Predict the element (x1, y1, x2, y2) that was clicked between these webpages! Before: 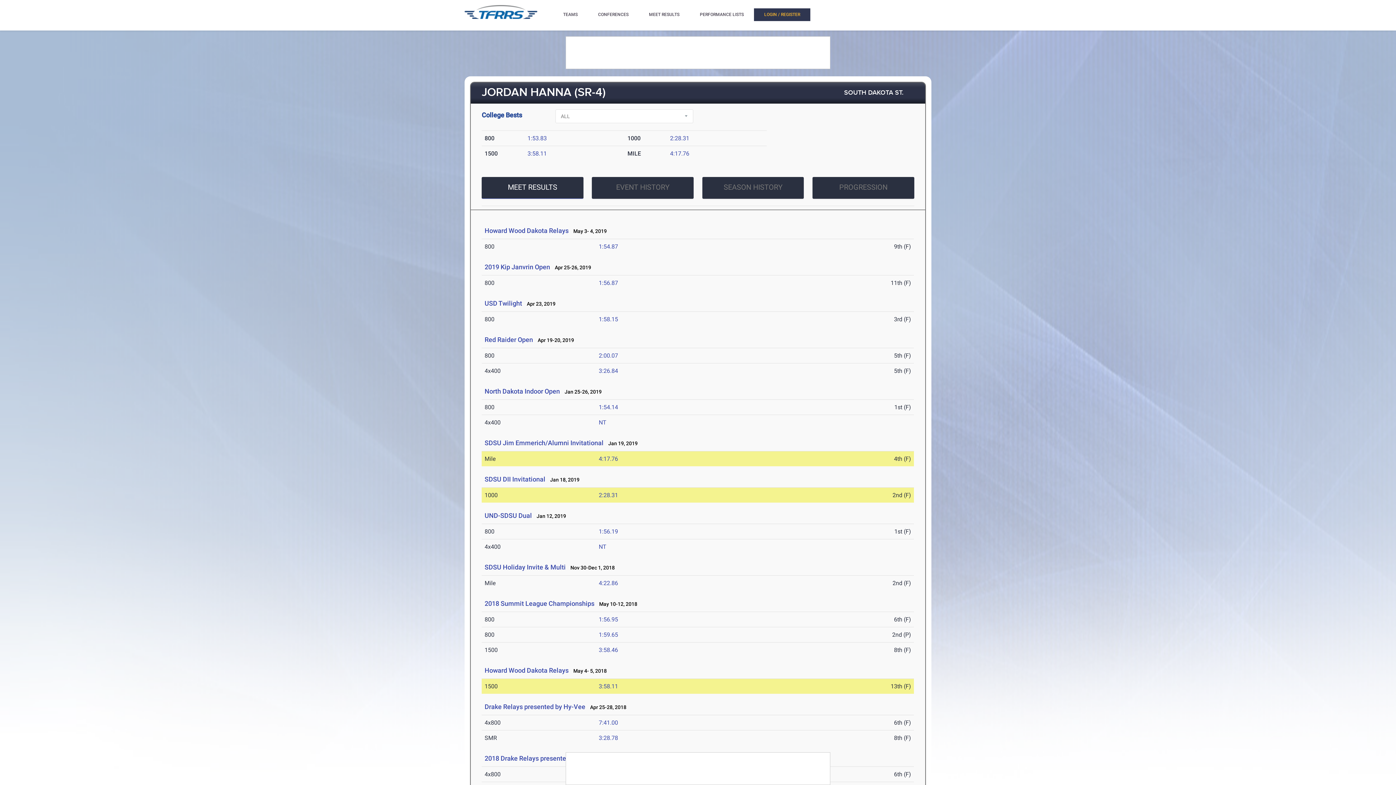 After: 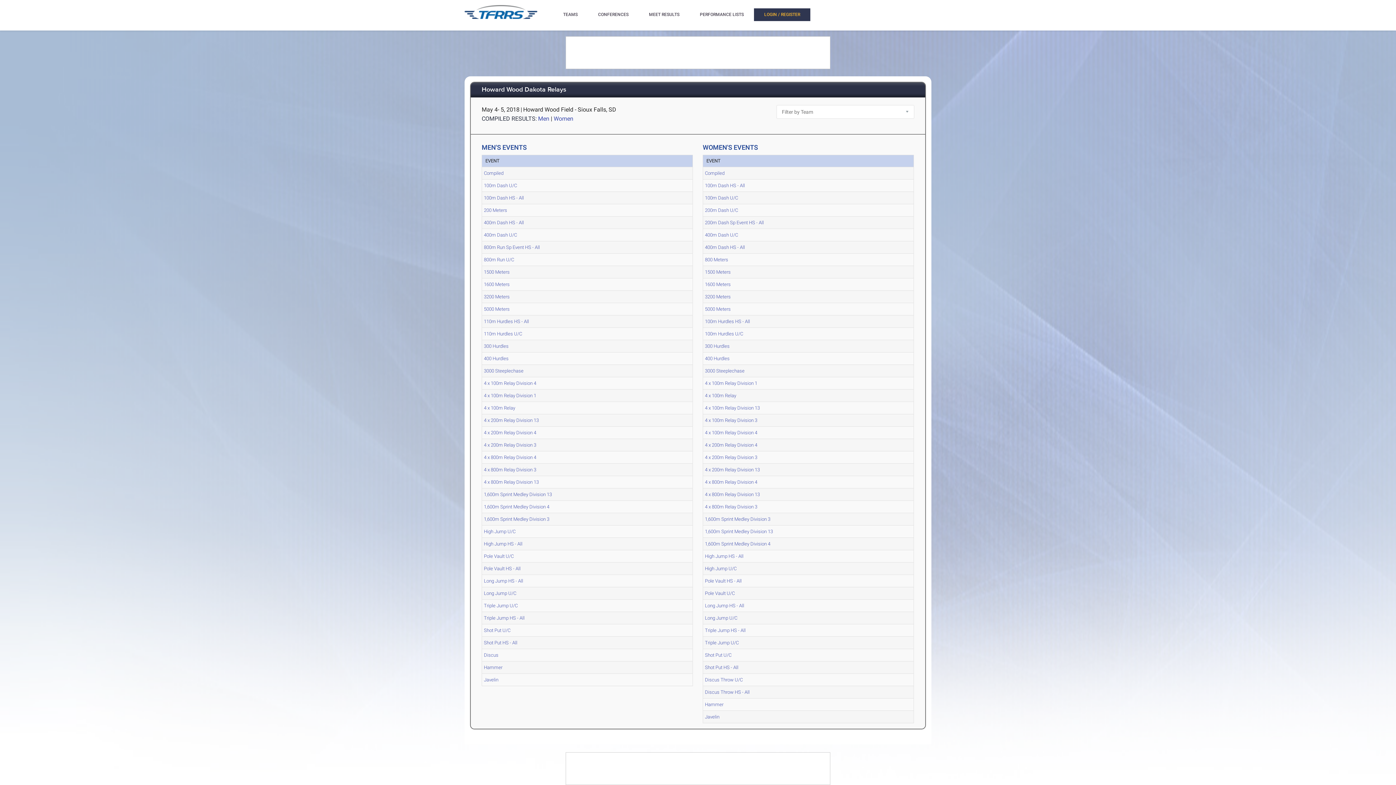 Action: bbox: (484, 666, 568, 674) label: Howard Wood Dakota Relays